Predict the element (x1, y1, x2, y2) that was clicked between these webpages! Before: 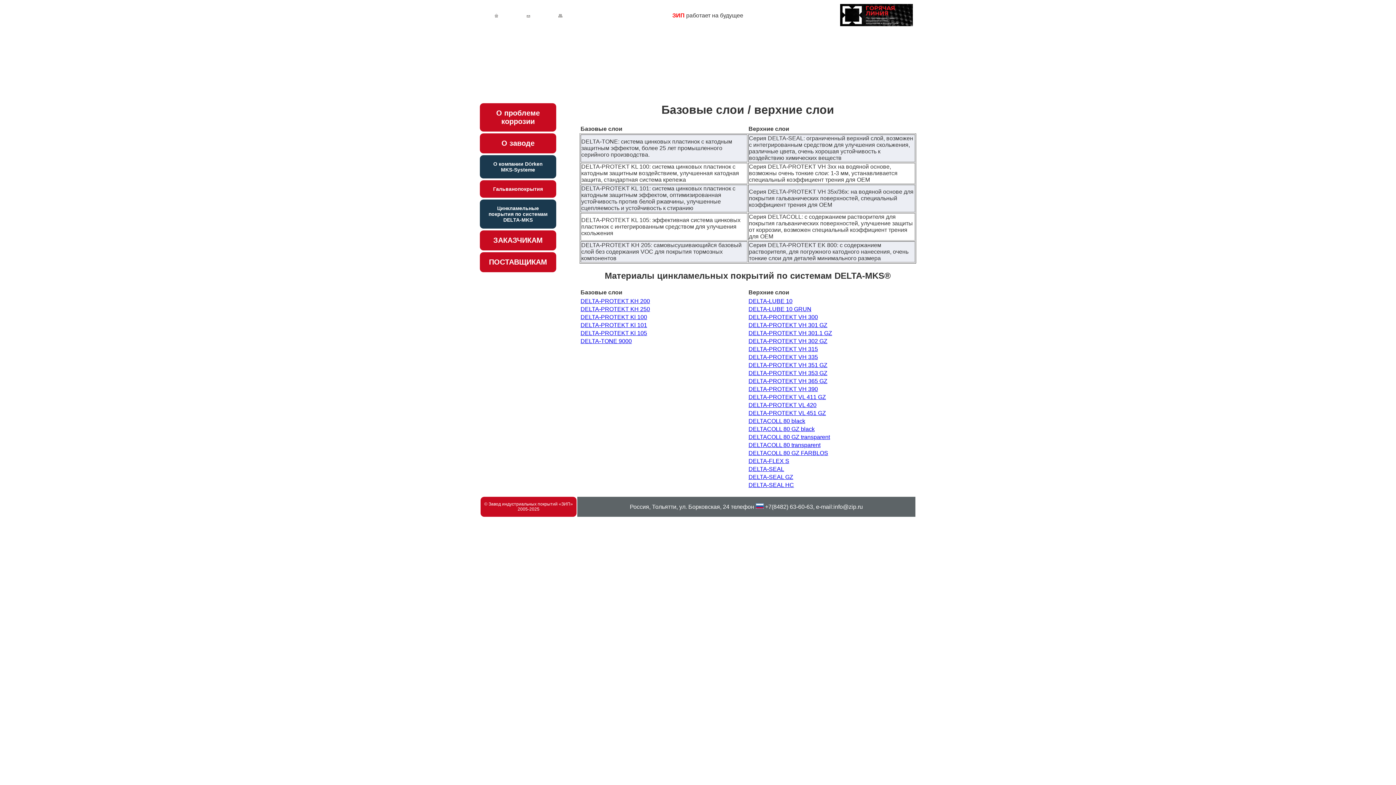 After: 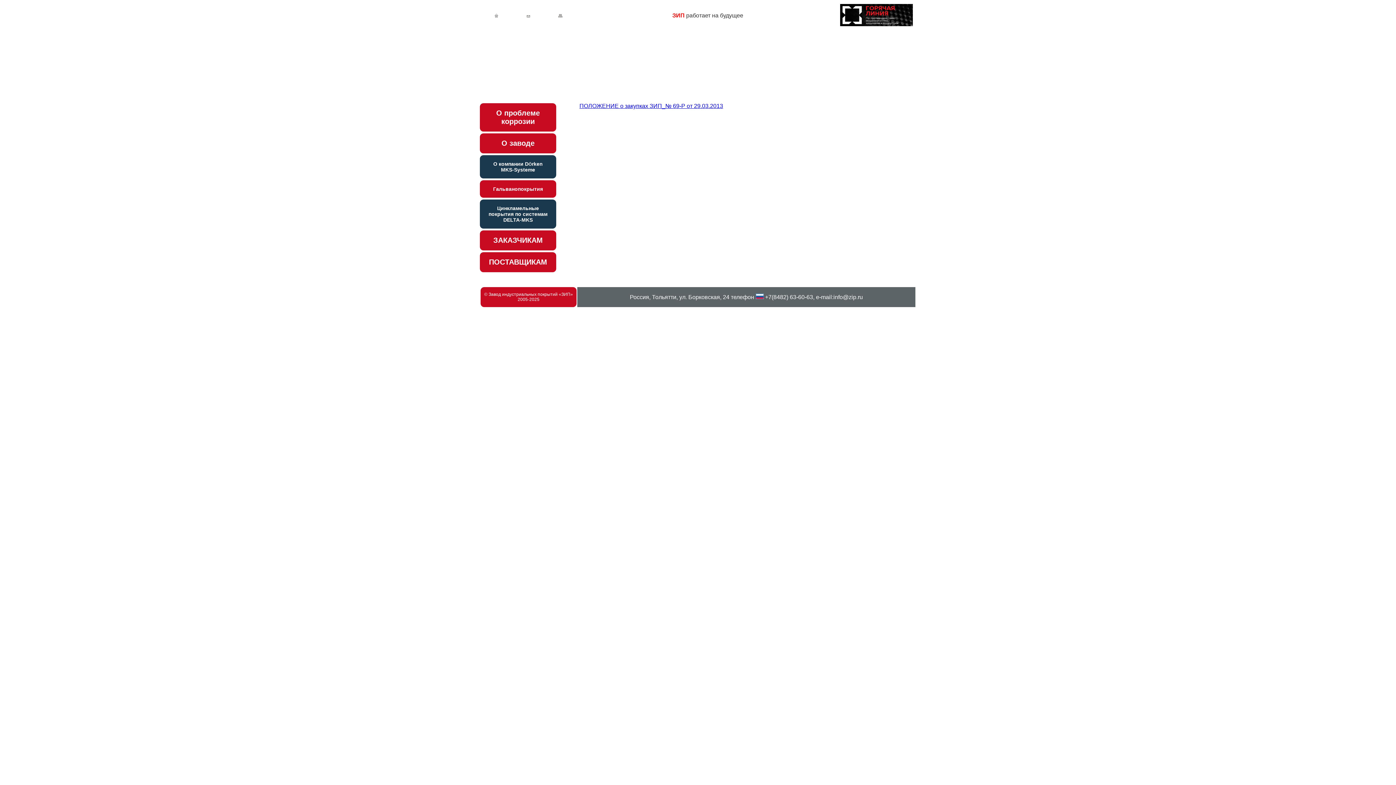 Action: label: ПОСТАВЩИКАМ bbox: (480, 252, 556, 272)